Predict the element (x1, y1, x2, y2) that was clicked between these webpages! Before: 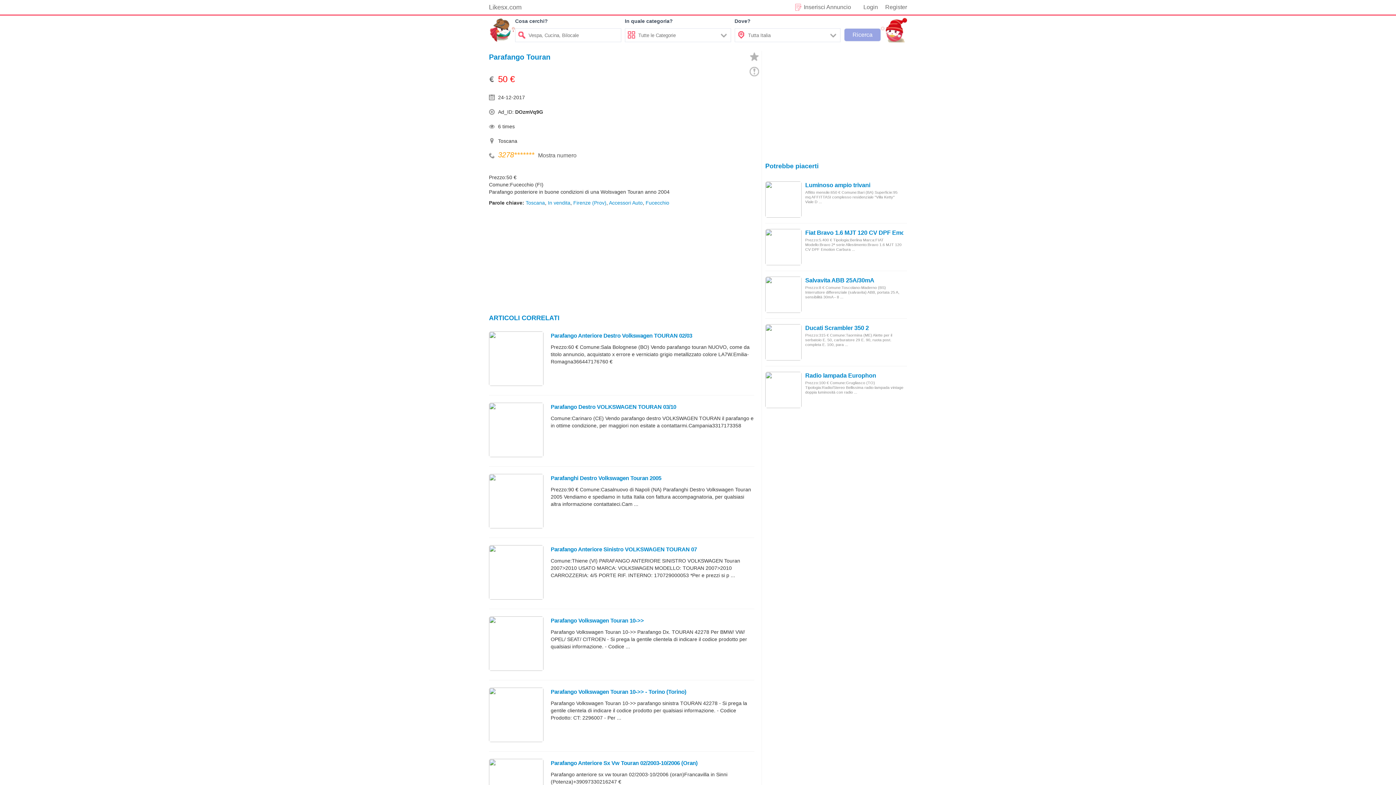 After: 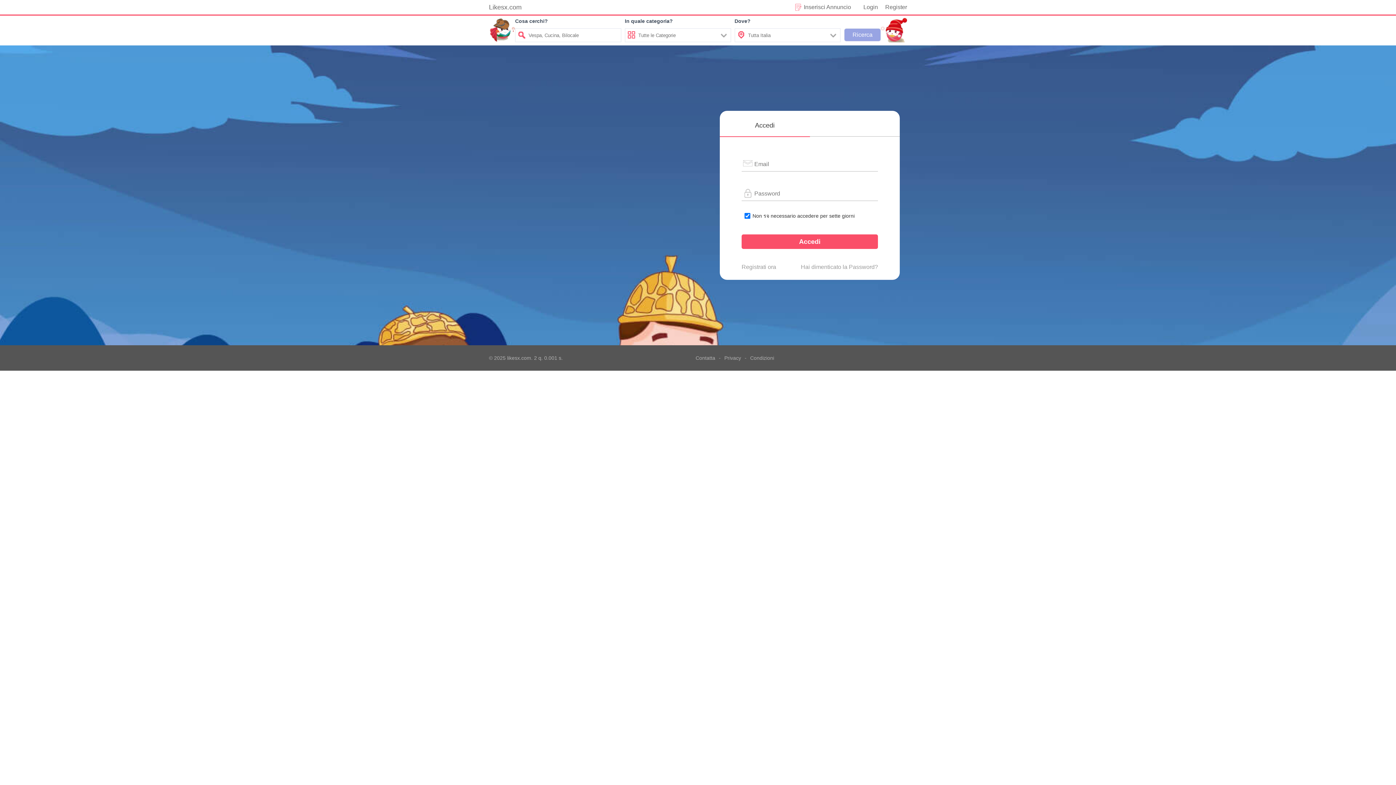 Action: label: Login bbox: (856, 4, 878, 10)